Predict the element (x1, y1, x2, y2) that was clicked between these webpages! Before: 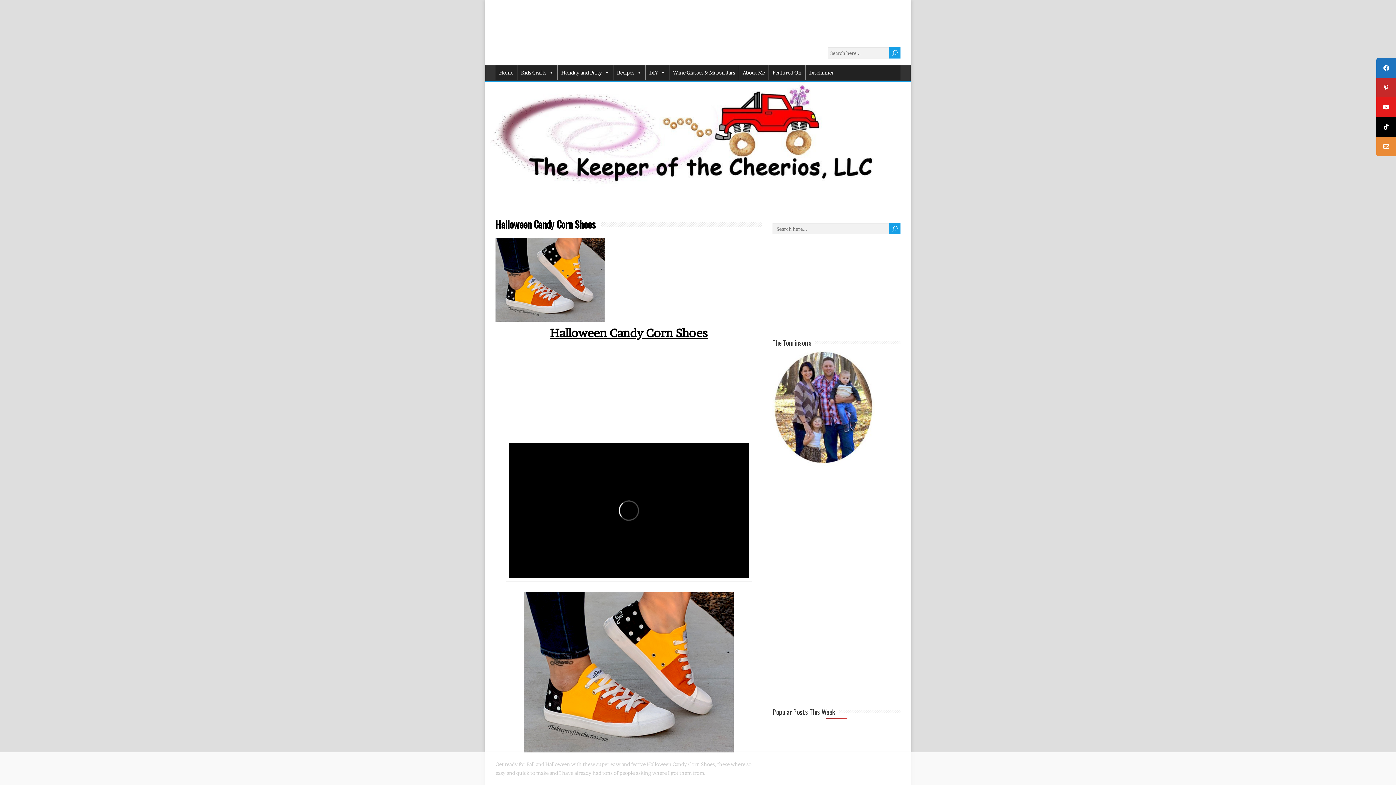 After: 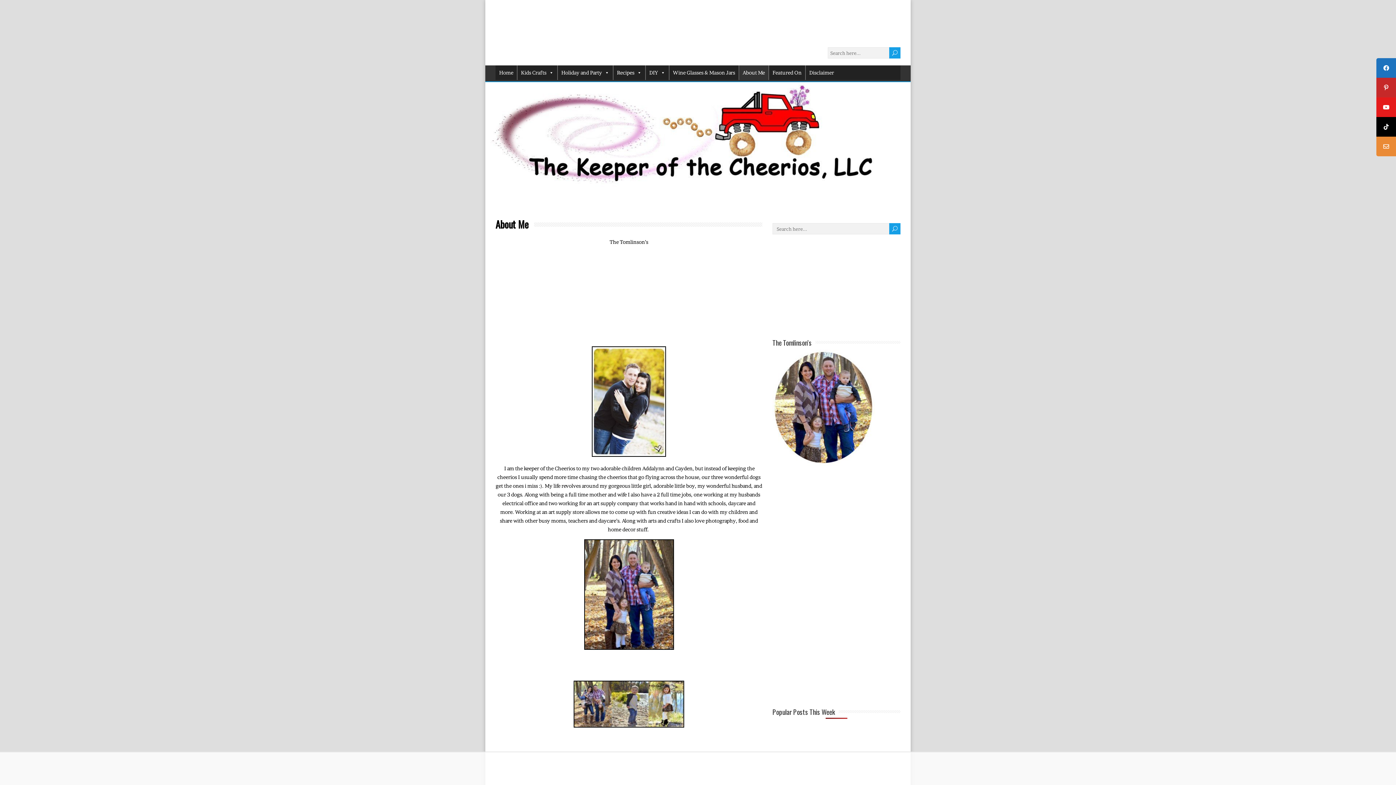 Action: label: About Me bbox: (739, 65, 768, 80)